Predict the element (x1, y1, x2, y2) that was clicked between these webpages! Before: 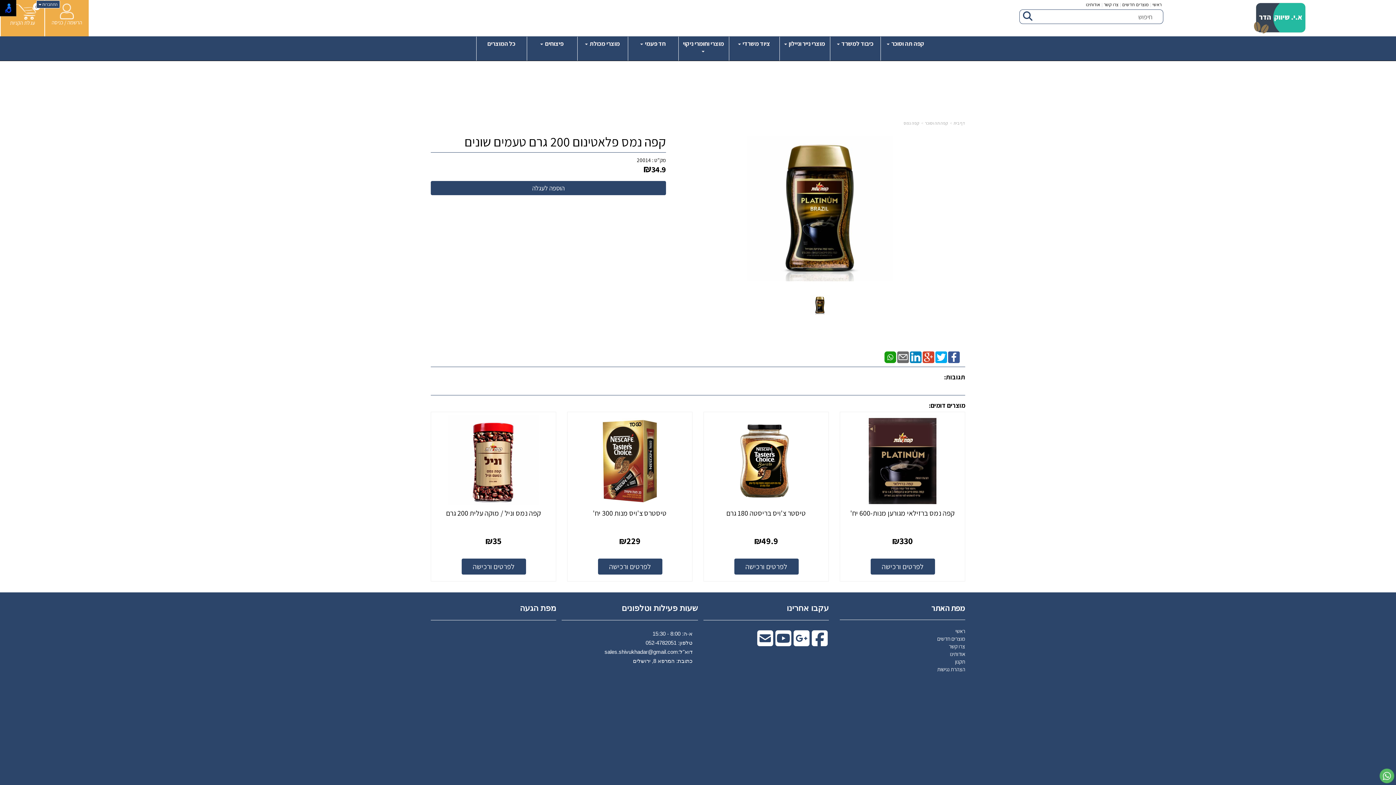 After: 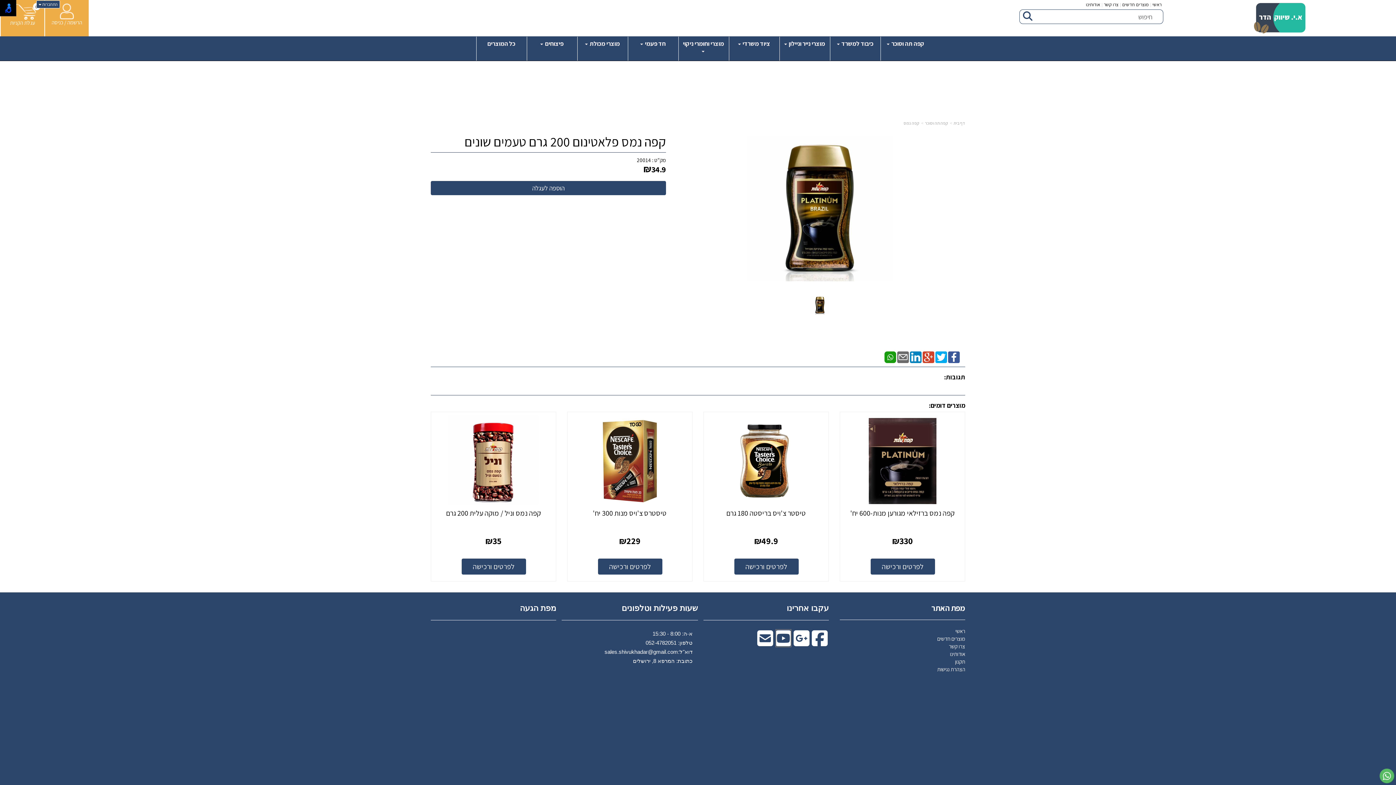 Action: label: Youtube מעבר אל bbox: (775, 640, 791, 647)